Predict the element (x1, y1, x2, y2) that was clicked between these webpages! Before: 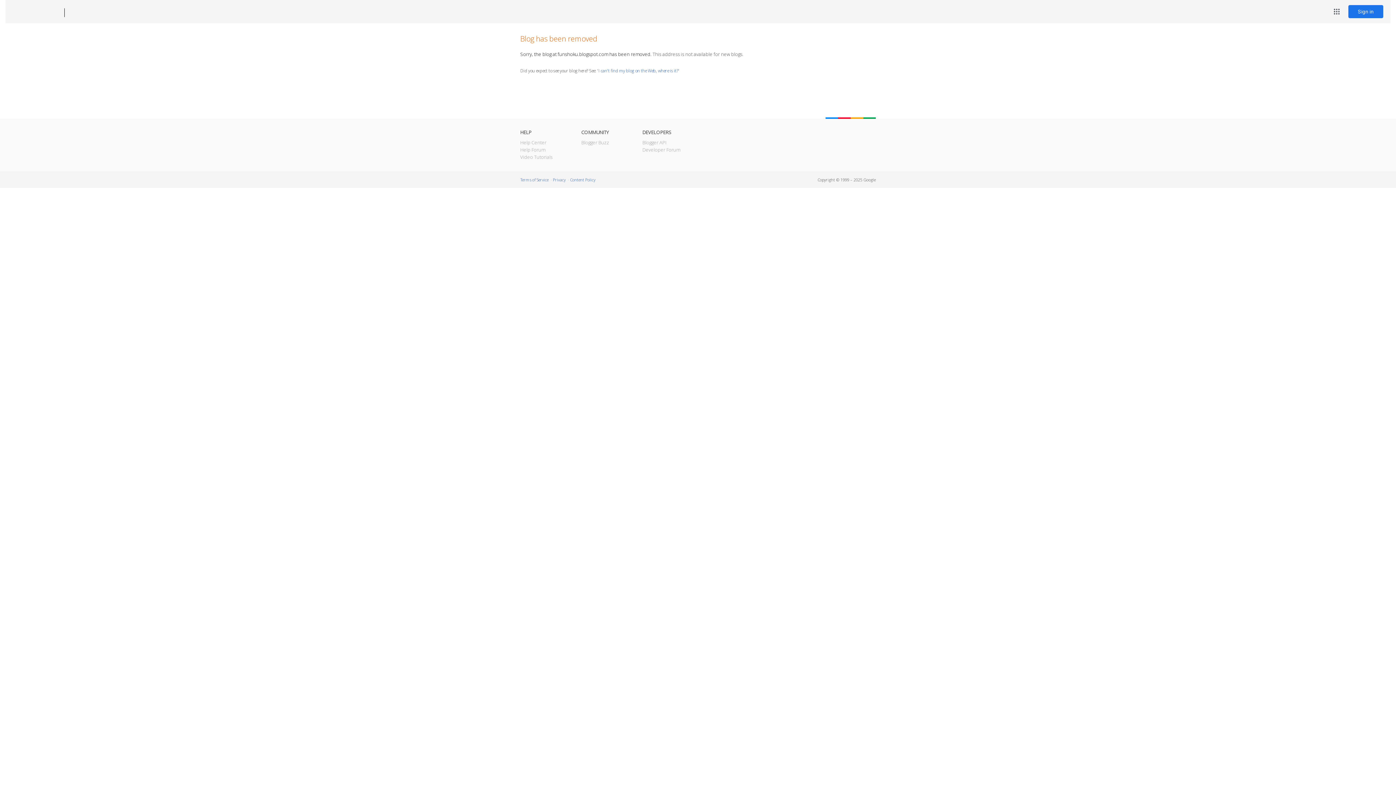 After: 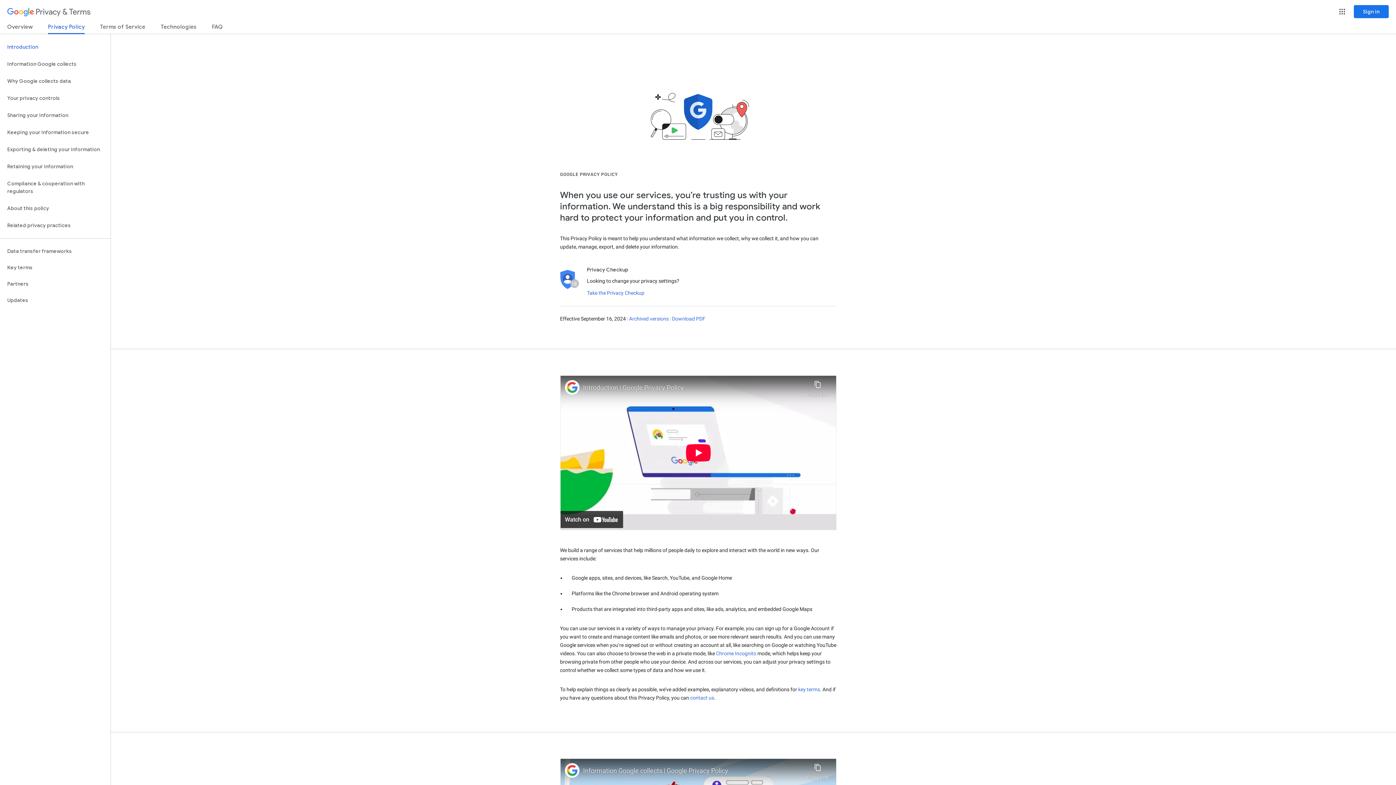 Action: bbox: (553, 177, 565, 182) label: Privacy